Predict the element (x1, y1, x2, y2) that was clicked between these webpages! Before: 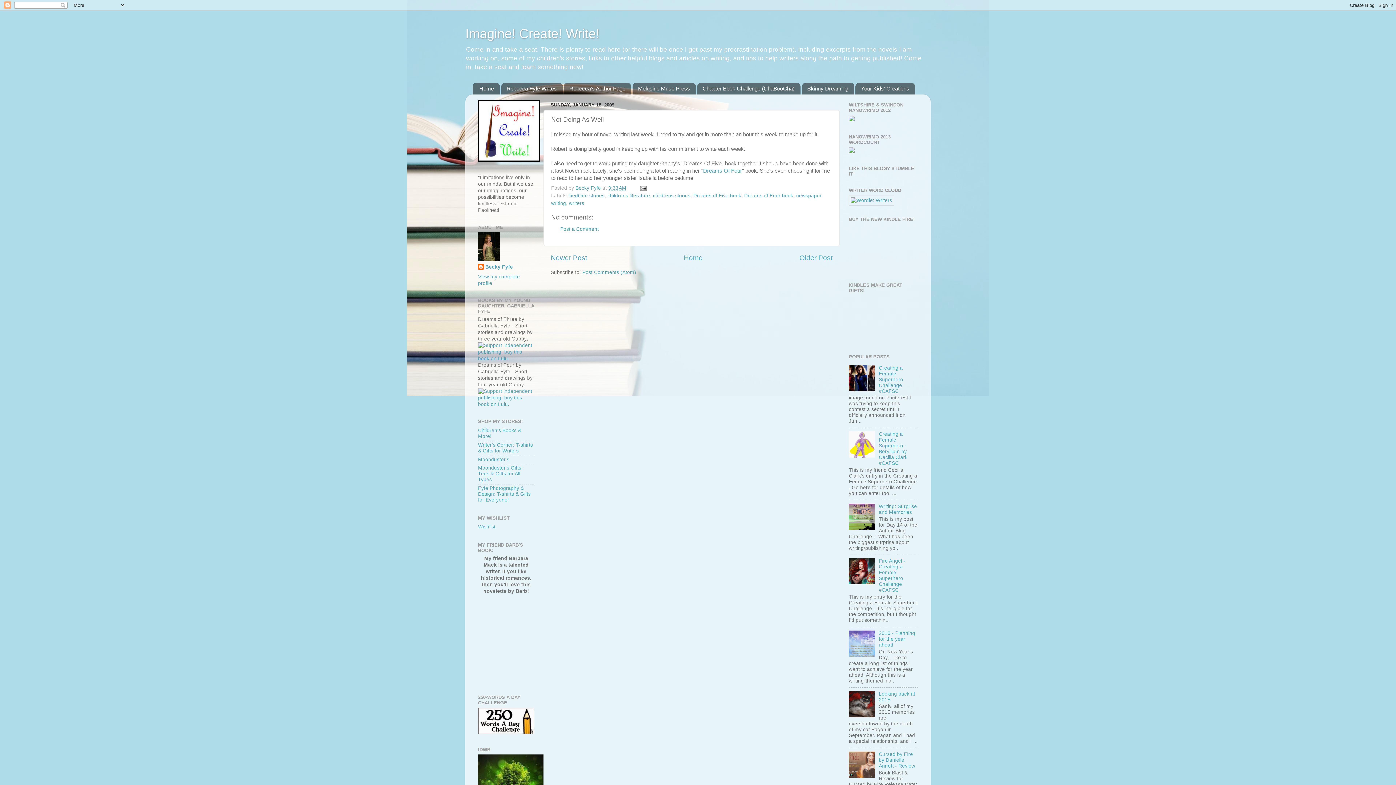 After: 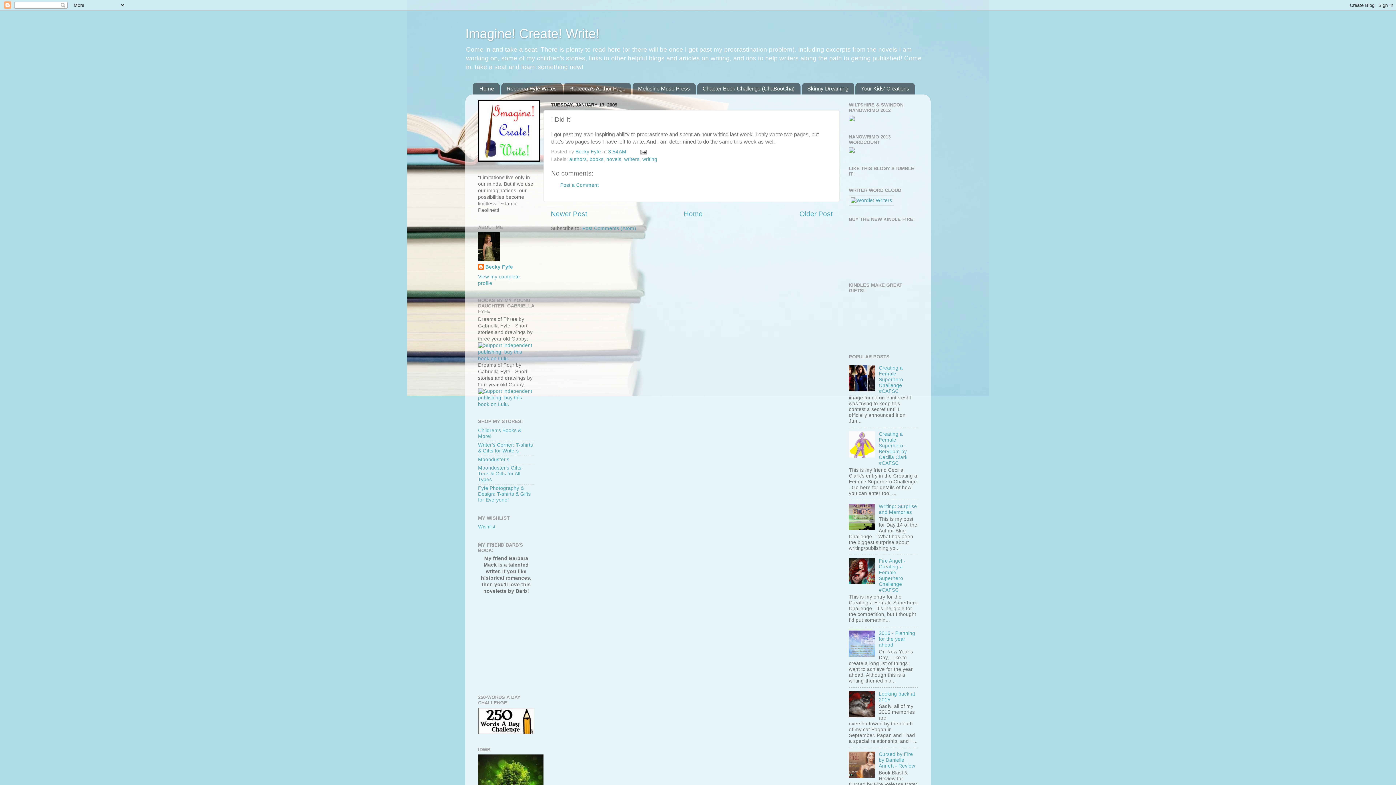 Action: bbox: (799, 254, 832, 261) label: Older Post